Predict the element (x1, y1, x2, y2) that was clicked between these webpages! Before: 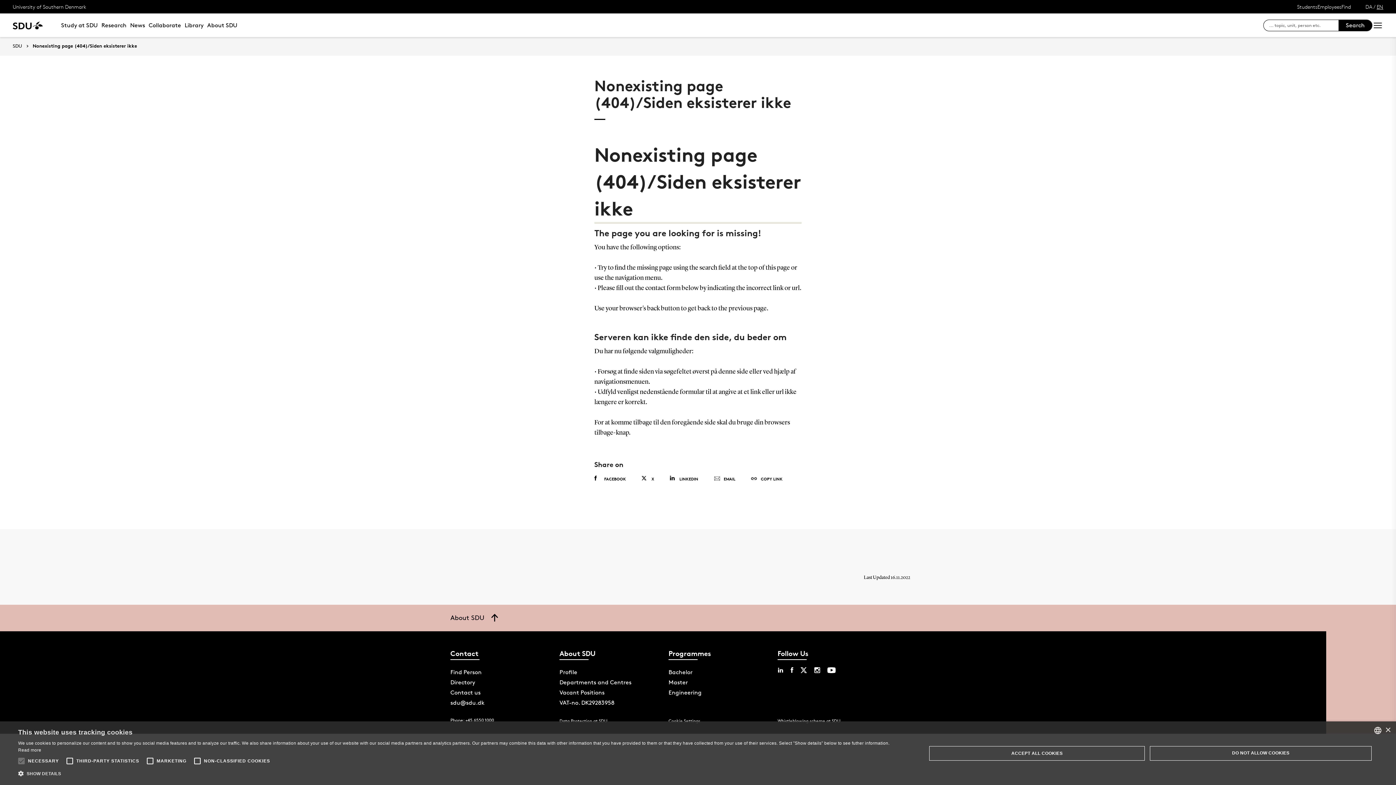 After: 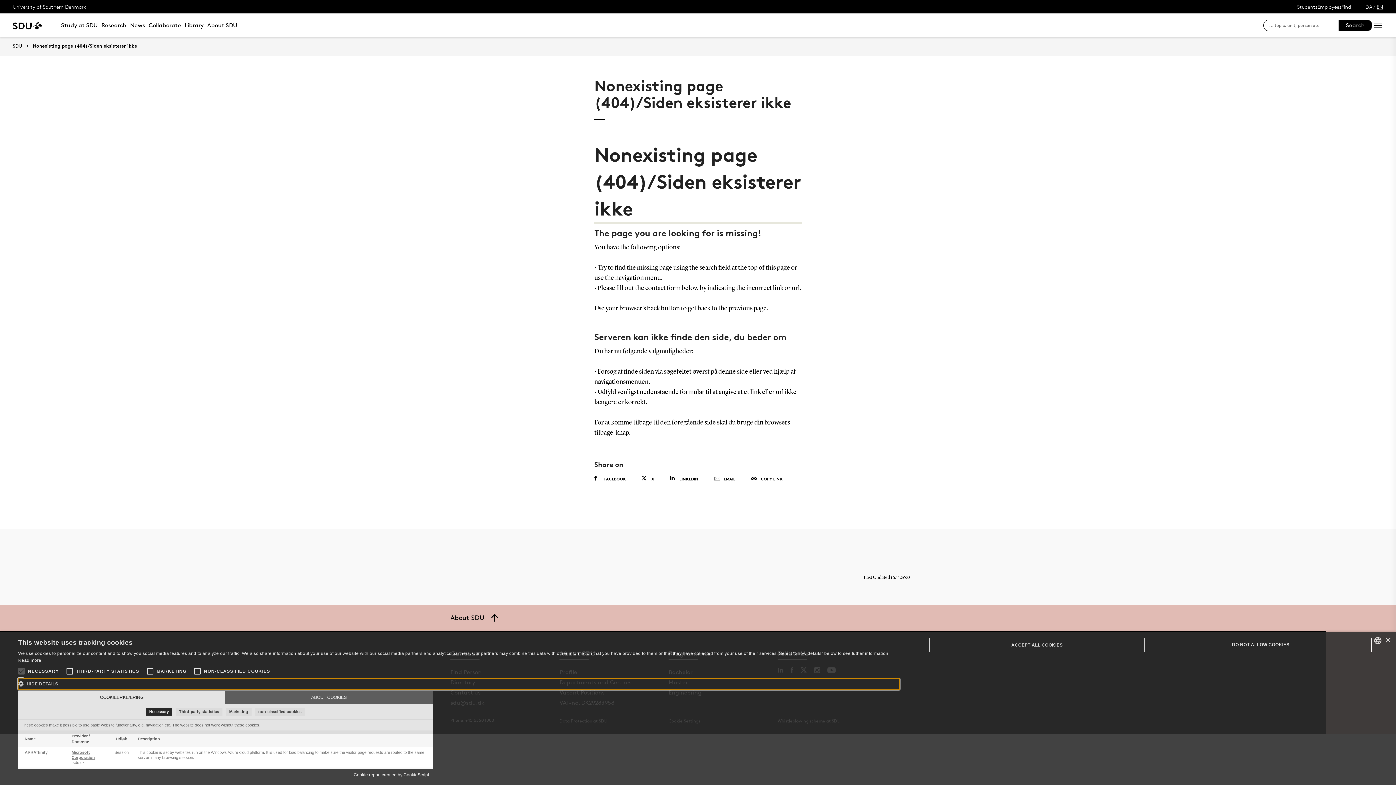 Action: label:  SHOW DETAILS bbox: (18, 768, 899, 780)